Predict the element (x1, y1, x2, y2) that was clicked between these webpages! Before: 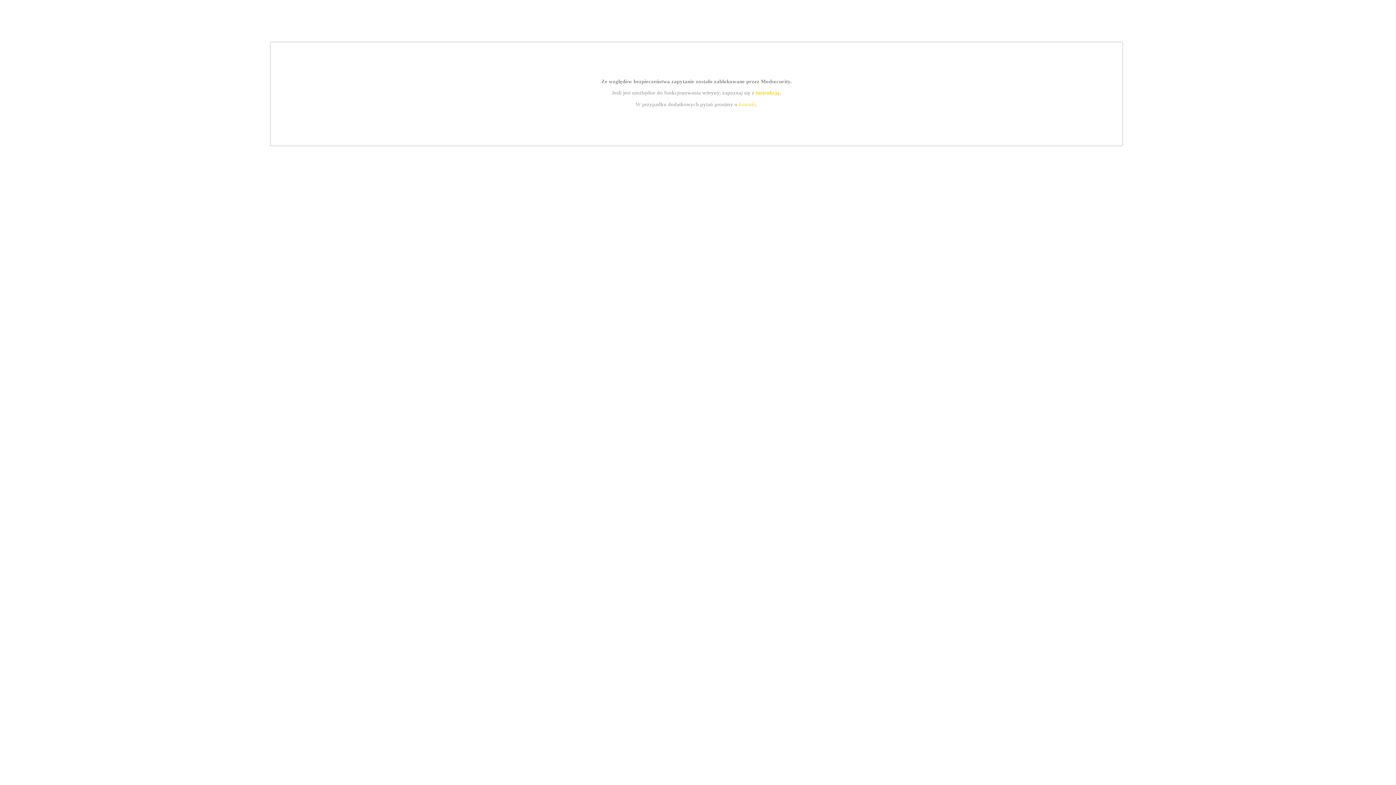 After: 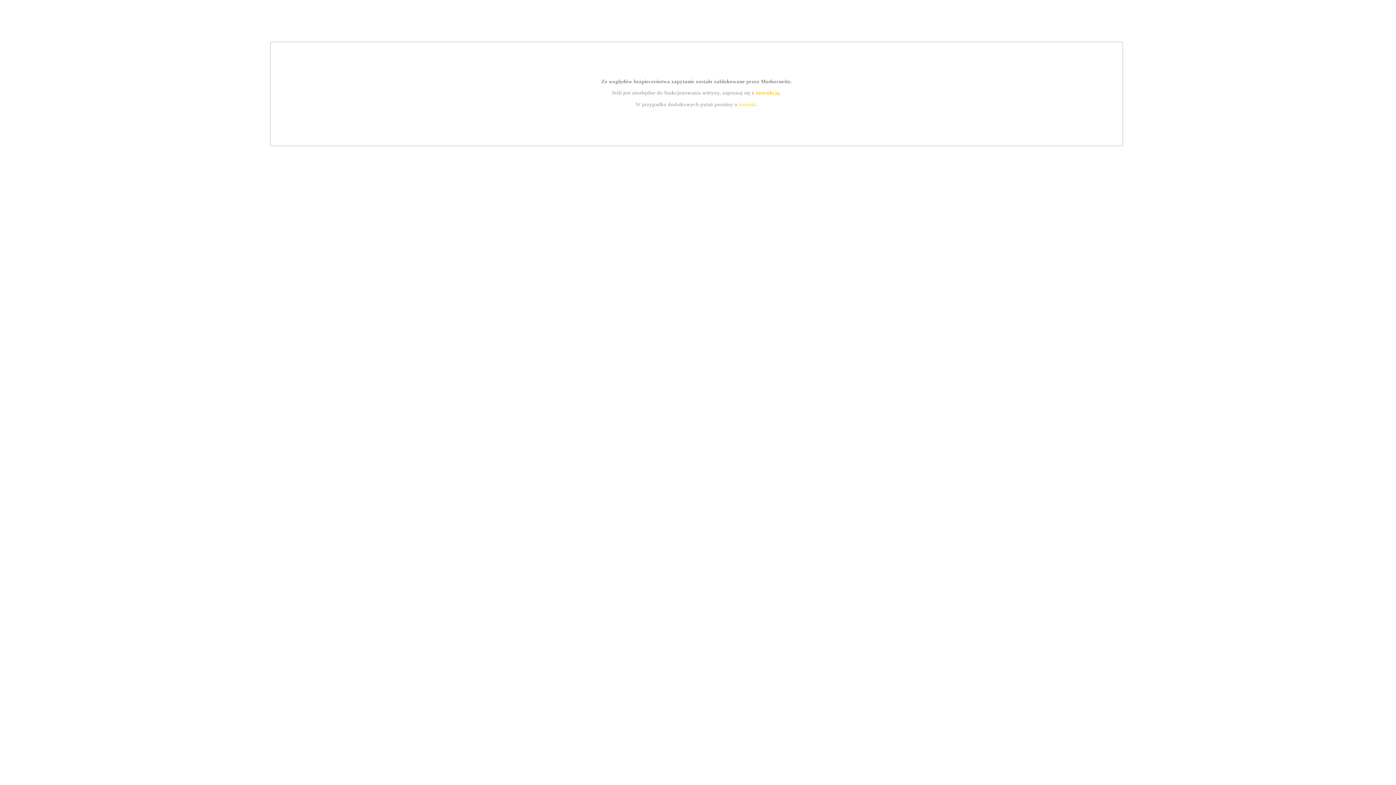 Action: label: kontakt bbox: (739, 101, 756, 107)